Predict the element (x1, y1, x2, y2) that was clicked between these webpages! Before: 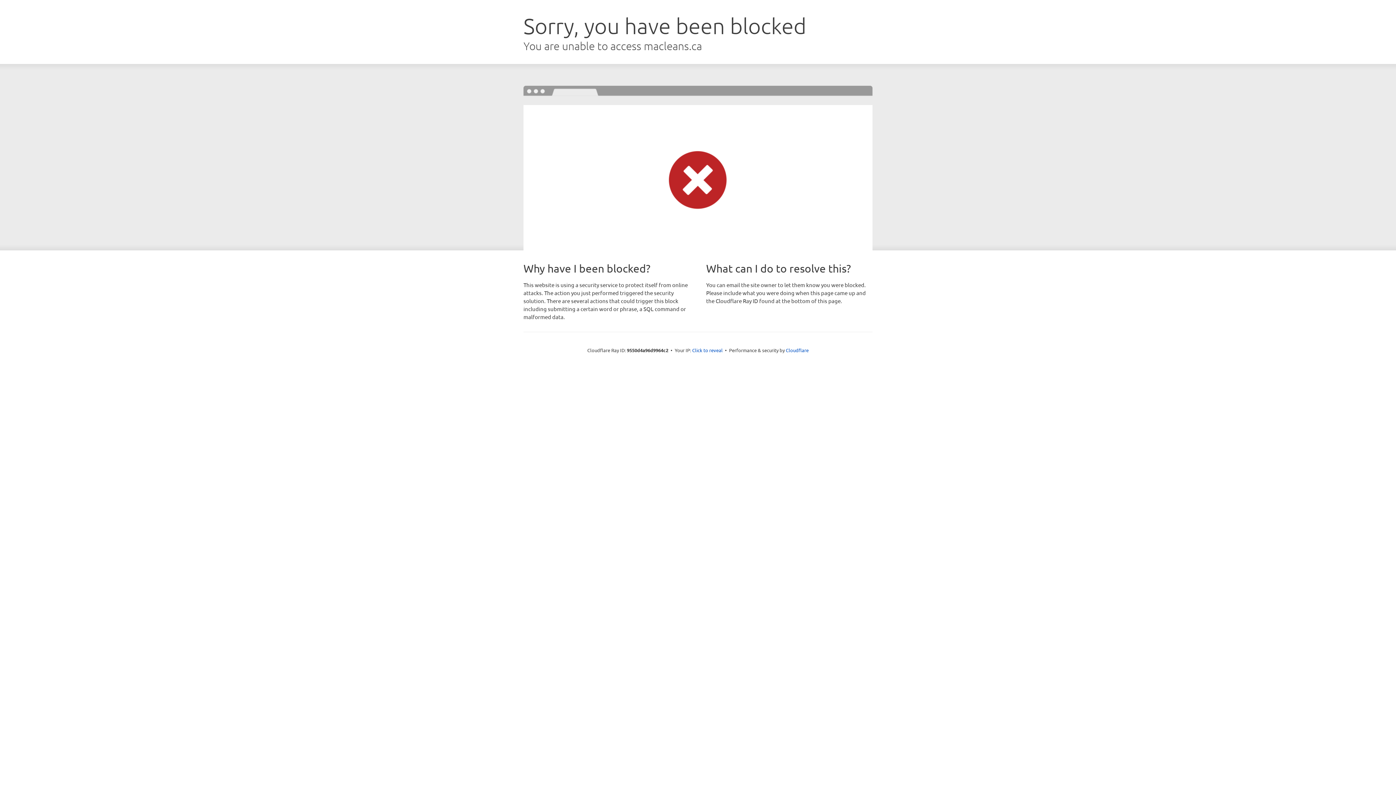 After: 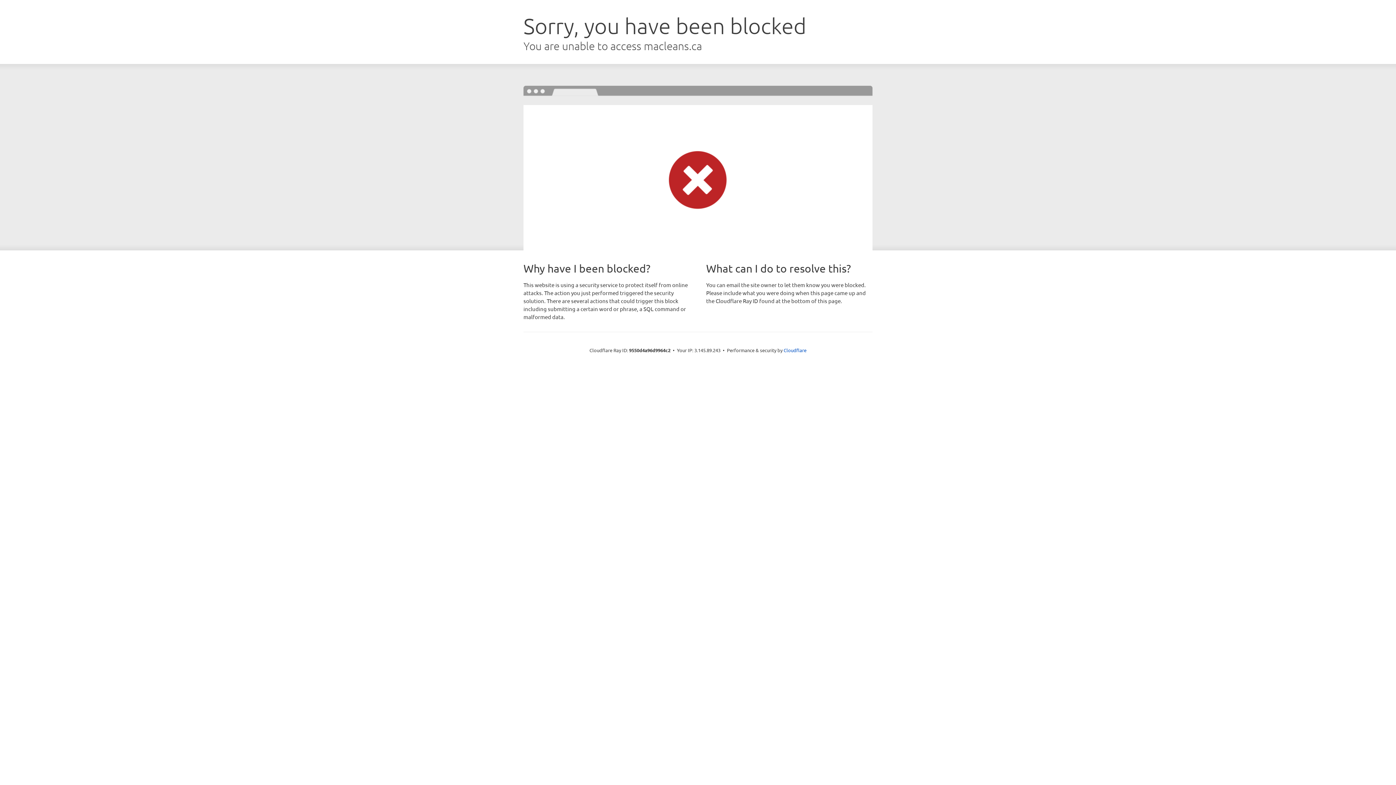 Action: label: Click to reveal bbox: (692, 346, 722, 353)